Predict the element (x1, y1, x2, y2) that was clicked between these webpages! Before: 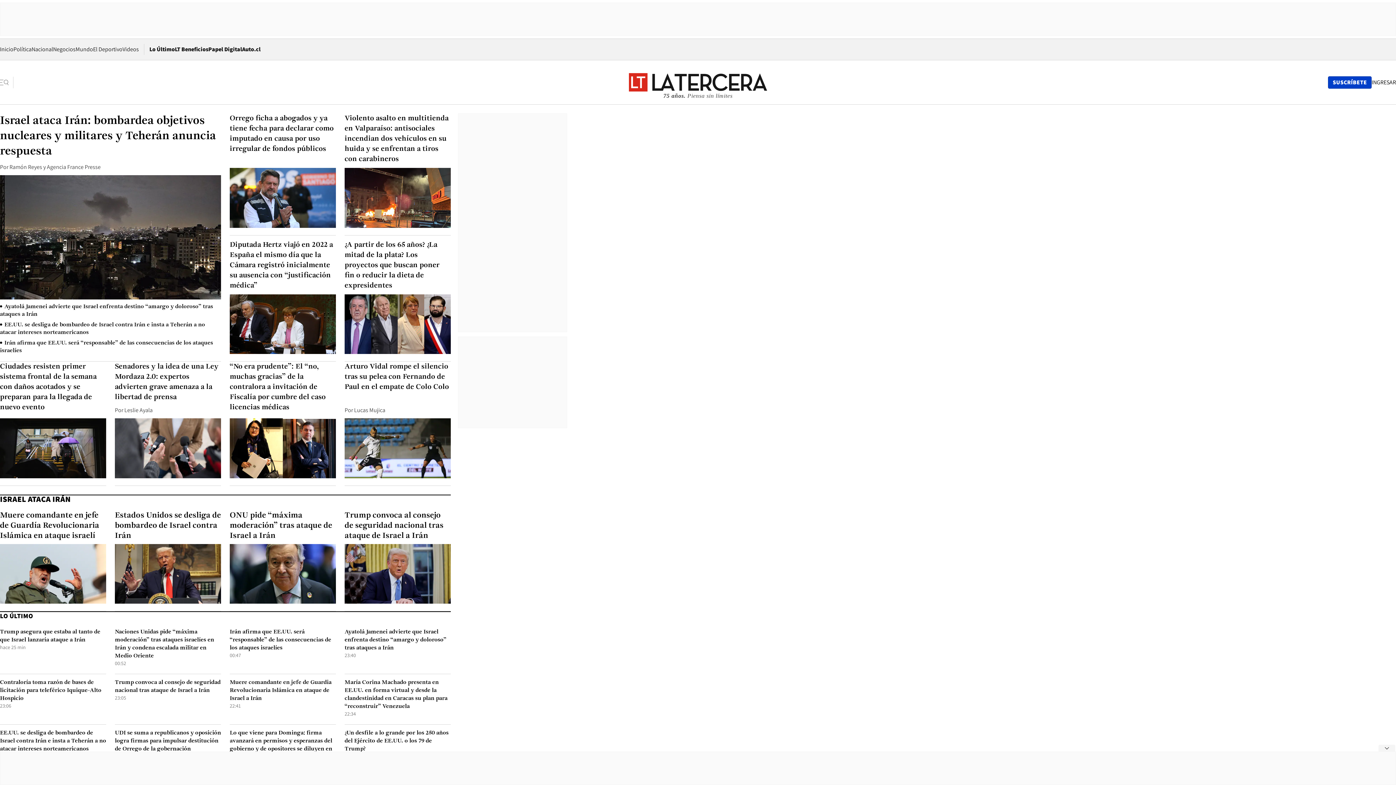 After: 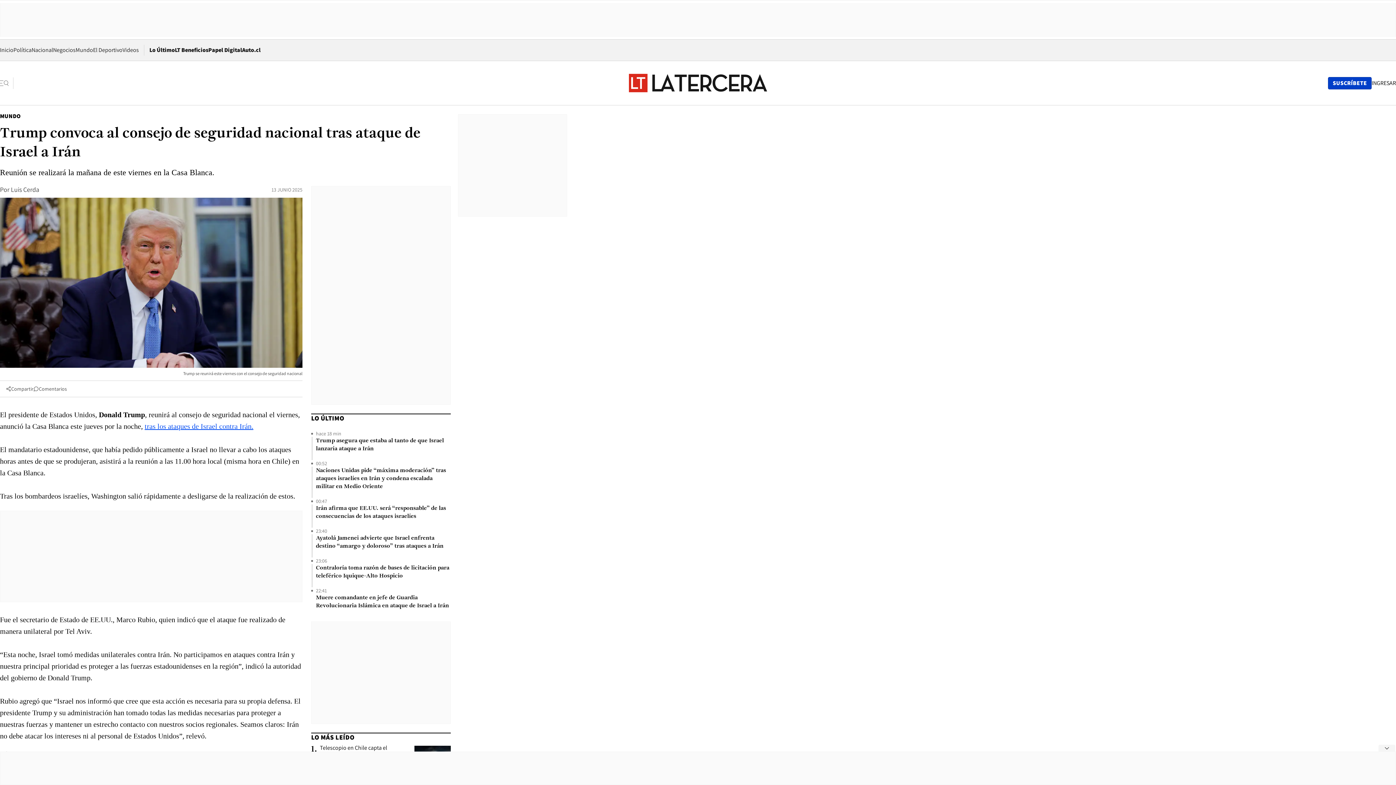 Action: bbox: (114, 678, 221, 694) label: Trump convoca al consejo de seguridad nacional tras ataque de Israel a Irán